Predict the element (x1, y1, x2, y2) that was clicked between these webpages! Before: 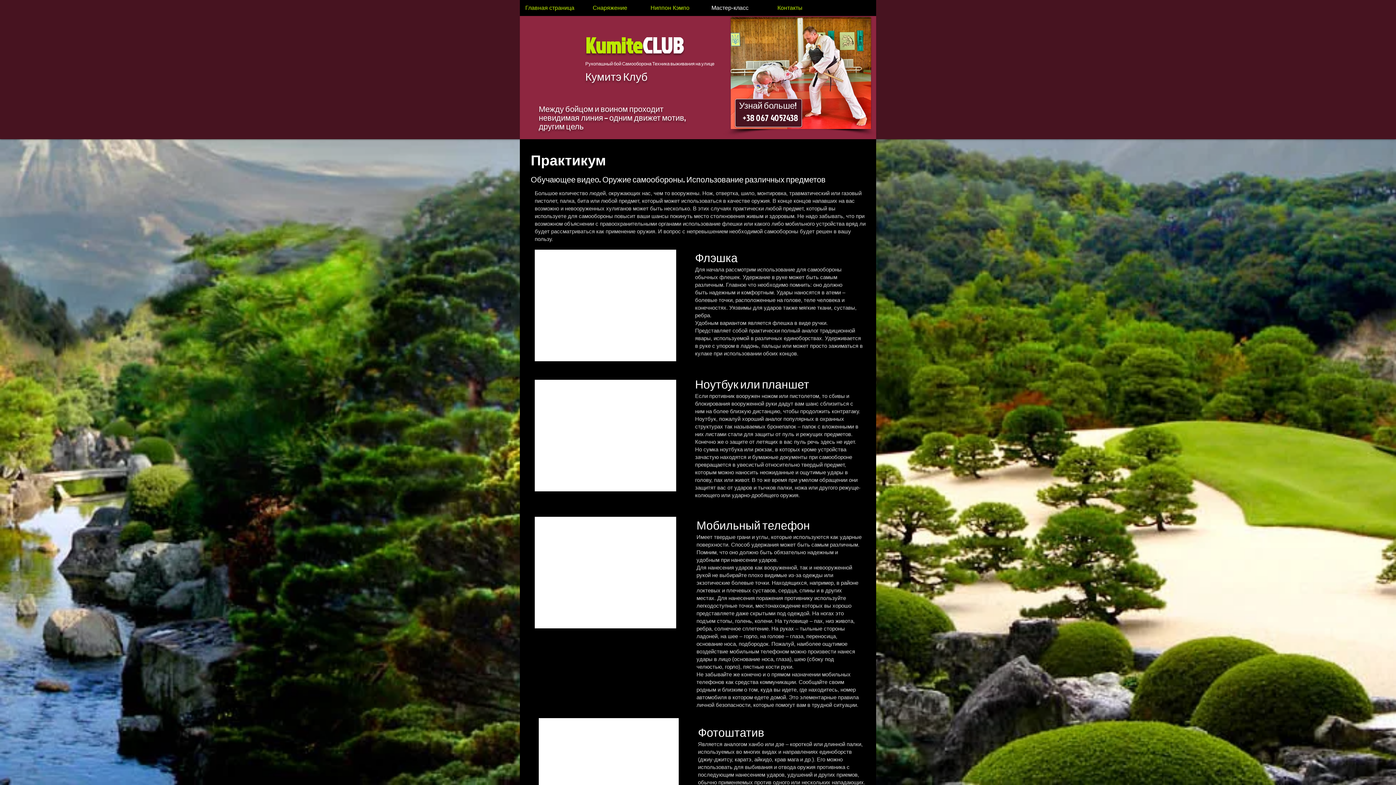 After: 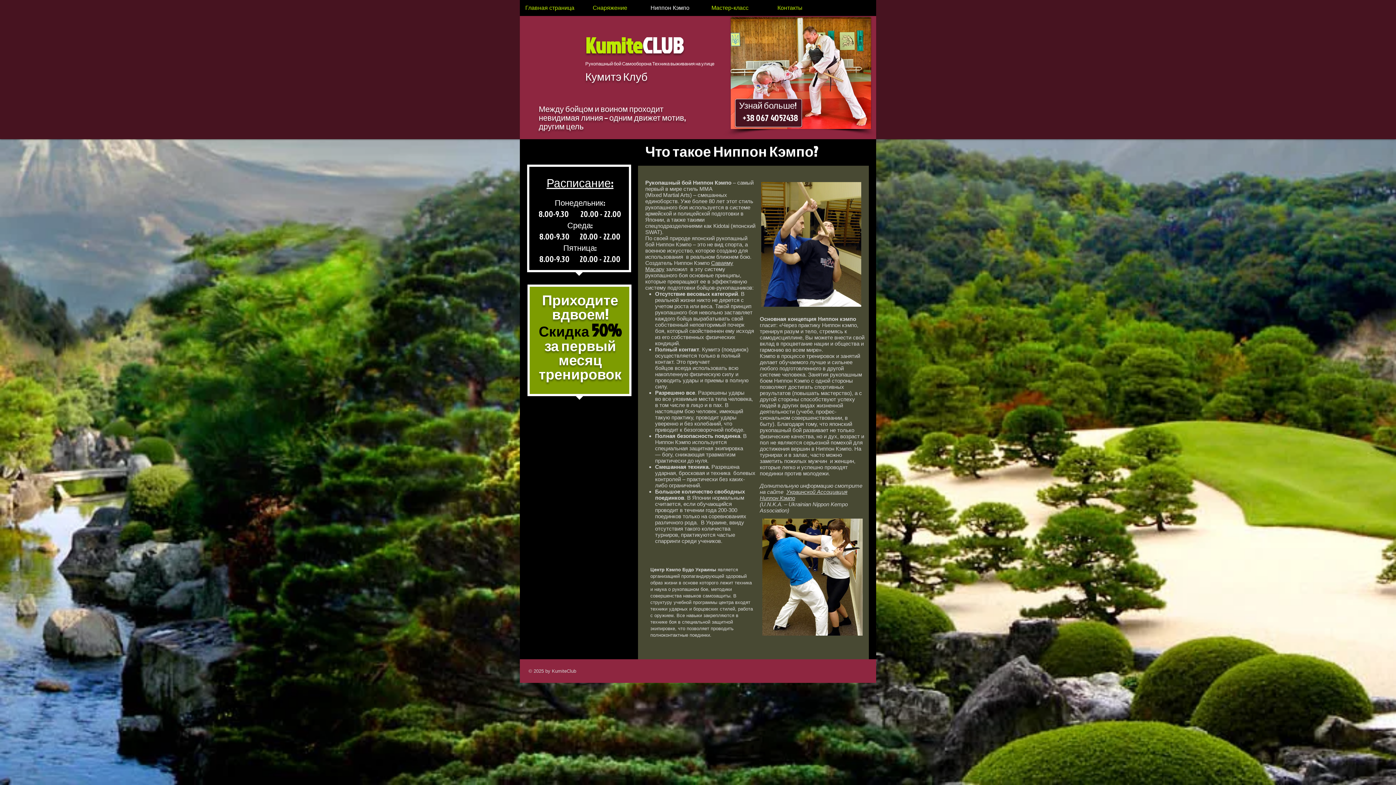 Action: bbox: (640, 0, 700, 16) label: Ниппон Кэмпо